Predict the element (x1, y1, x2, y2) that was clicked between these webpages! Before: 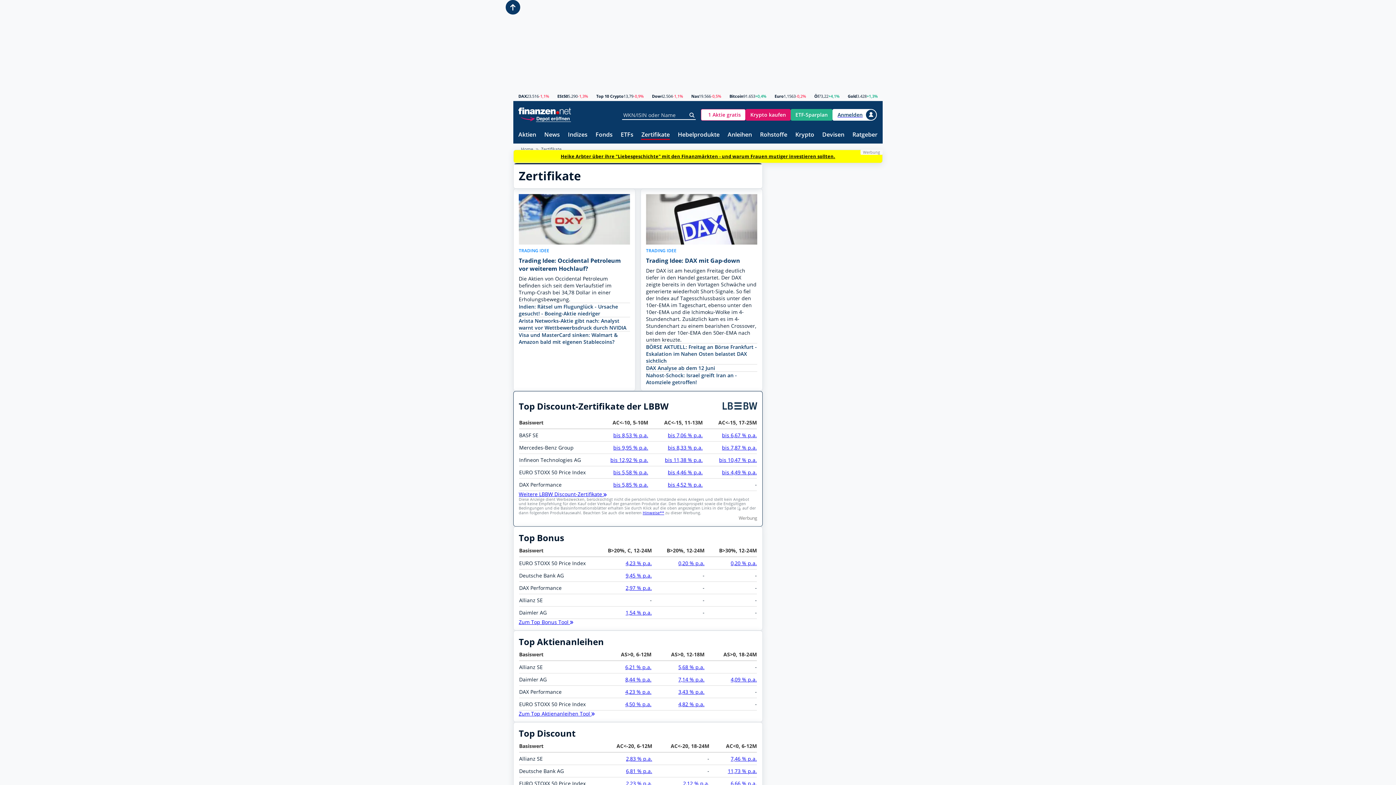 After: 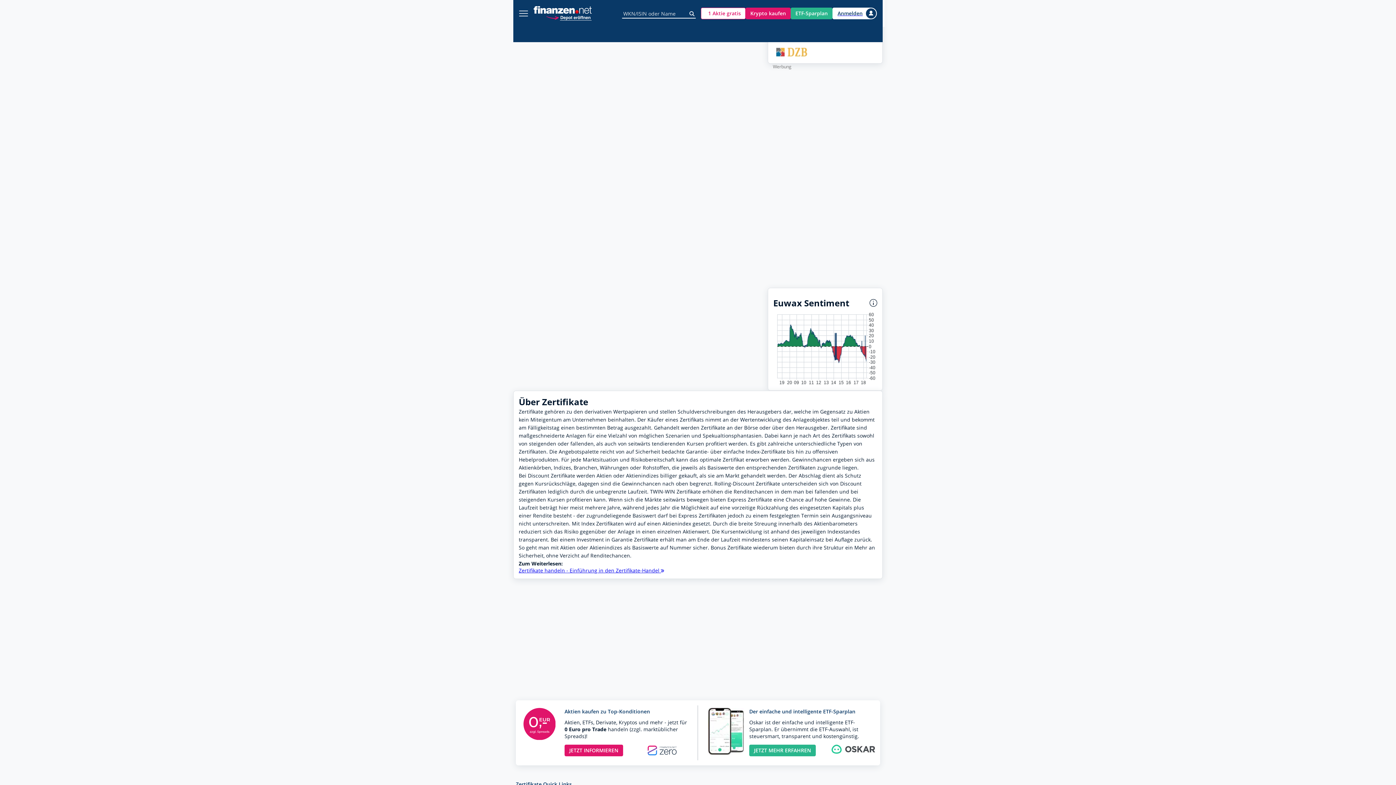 Action: label: Hinweise** bbox: (642, 510, 664, 515)